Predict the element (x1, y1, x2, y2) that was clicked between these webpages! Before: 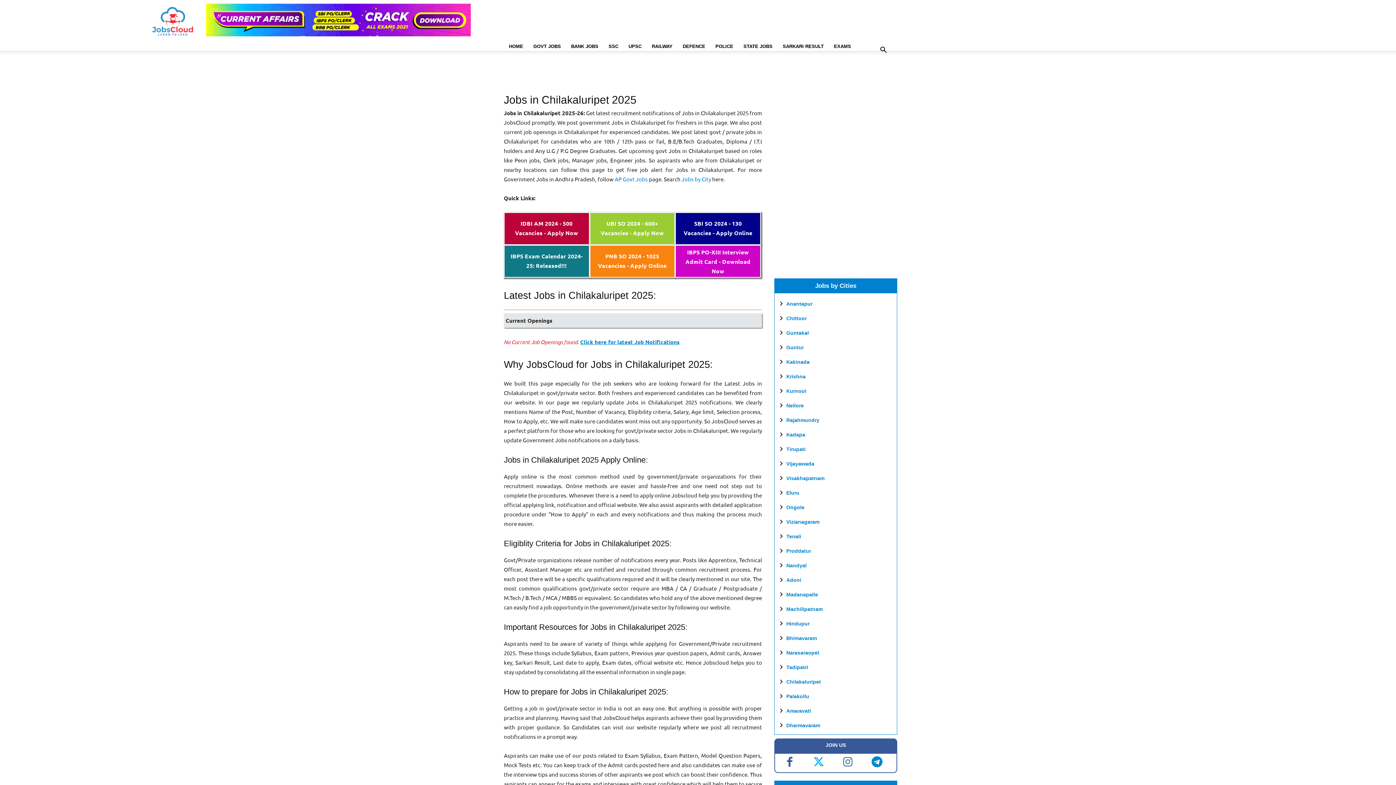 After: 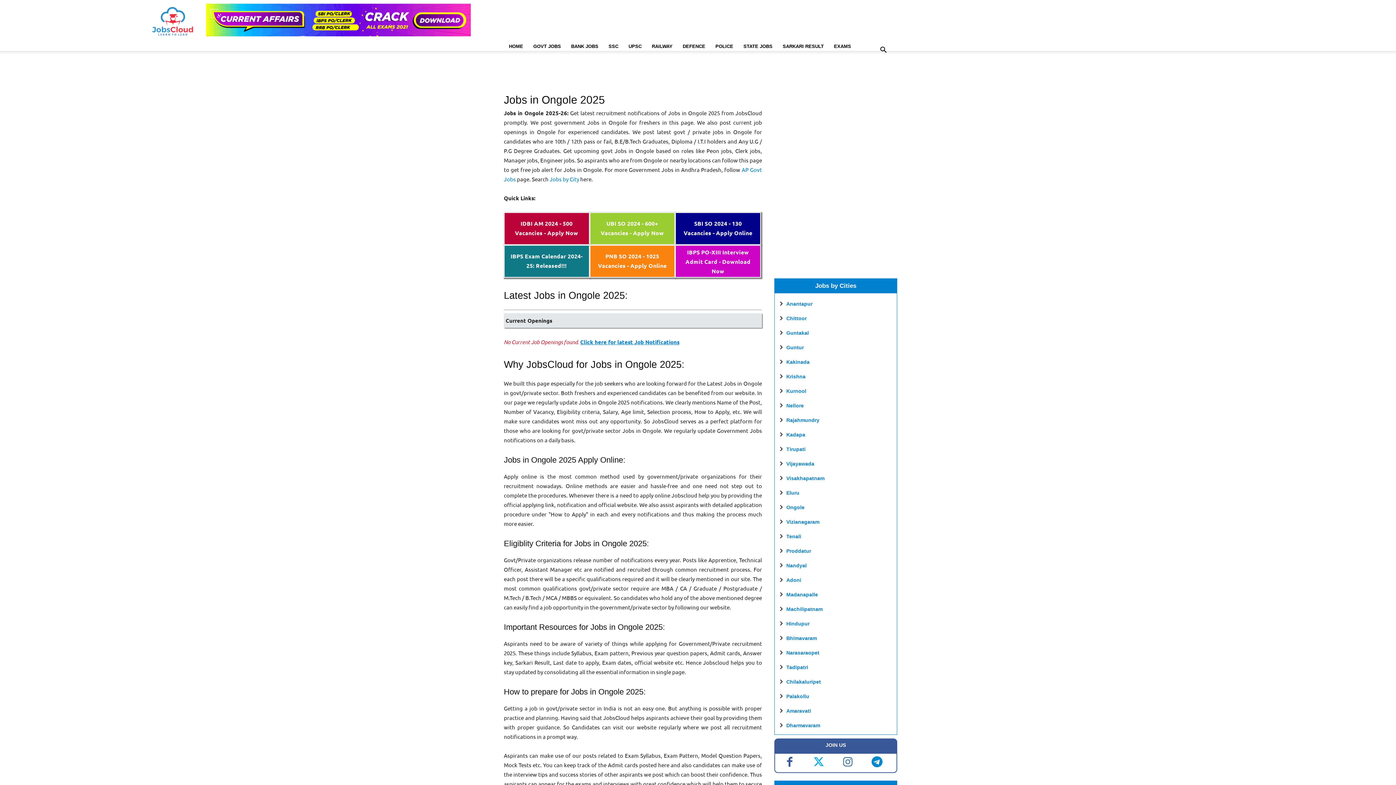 Action: bbox: (786, 504, 804, 510) label: Ongole